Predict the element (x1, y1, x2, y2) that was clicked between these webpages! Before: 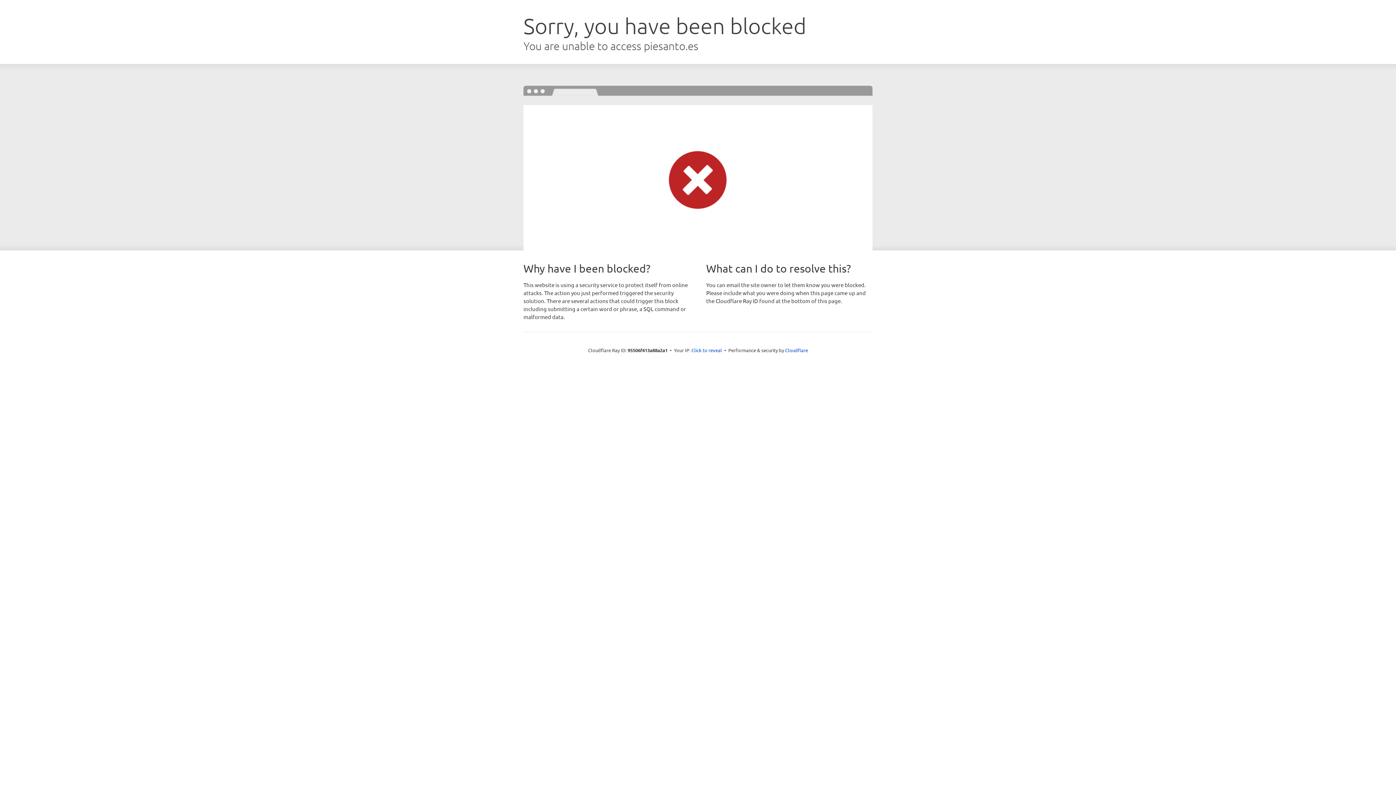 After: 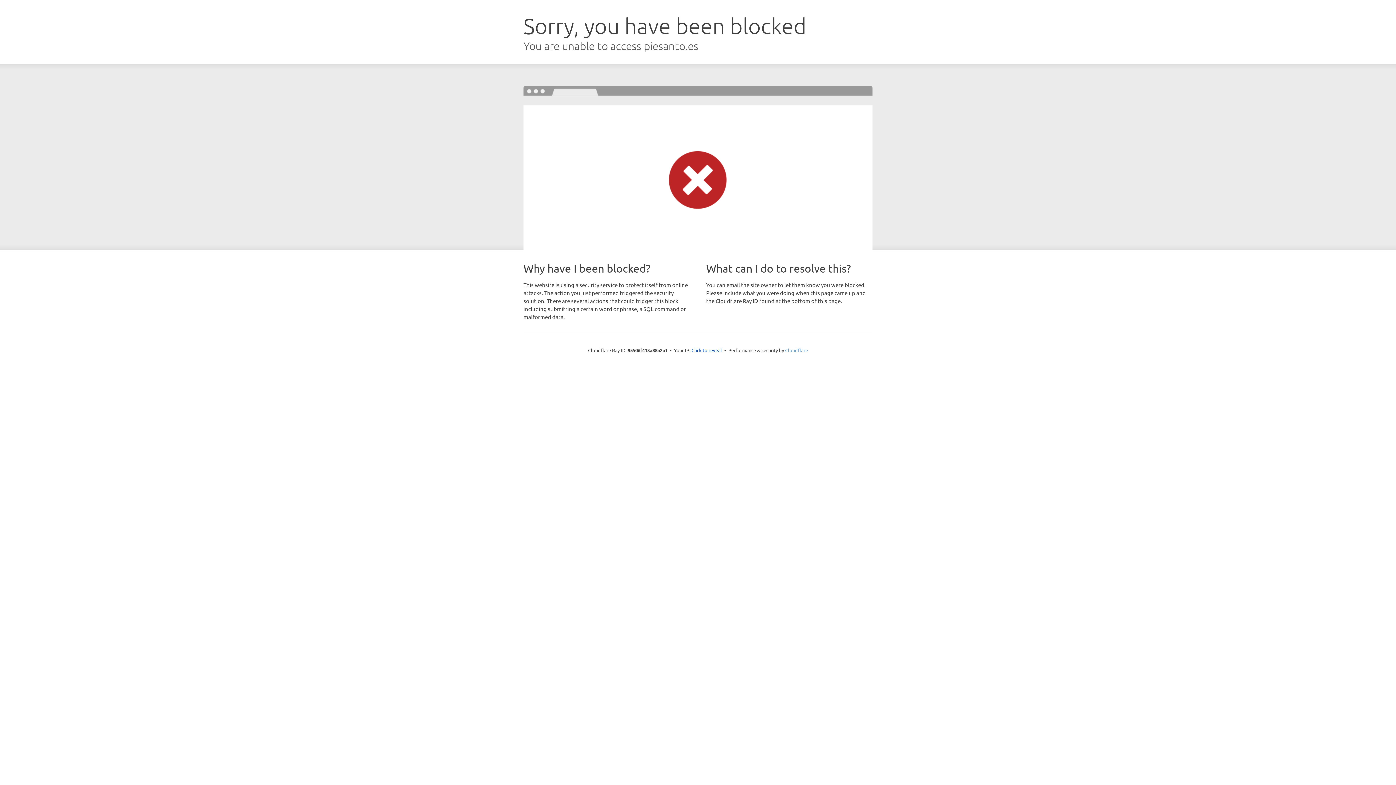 Action: label: Cloudflare bbox: (785, 347, 808, 353)